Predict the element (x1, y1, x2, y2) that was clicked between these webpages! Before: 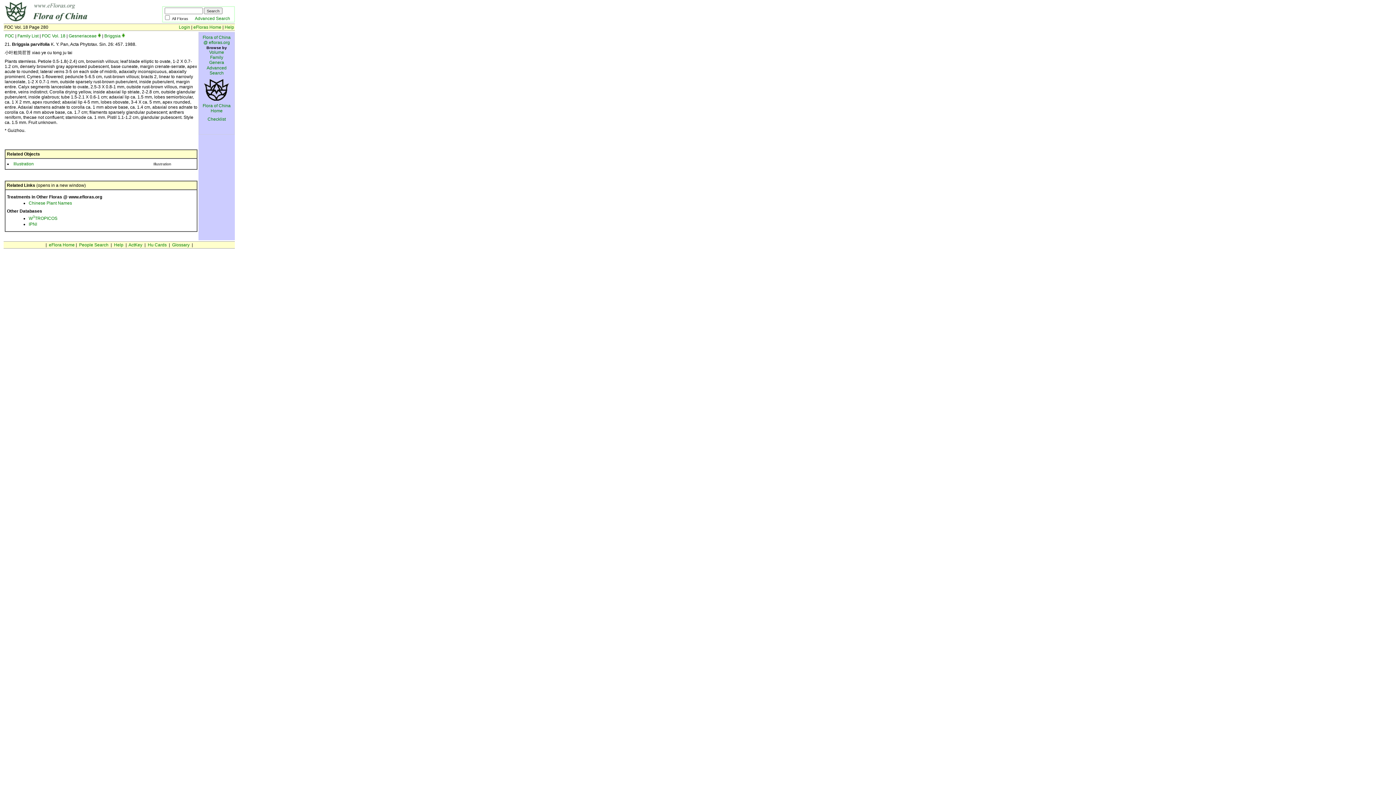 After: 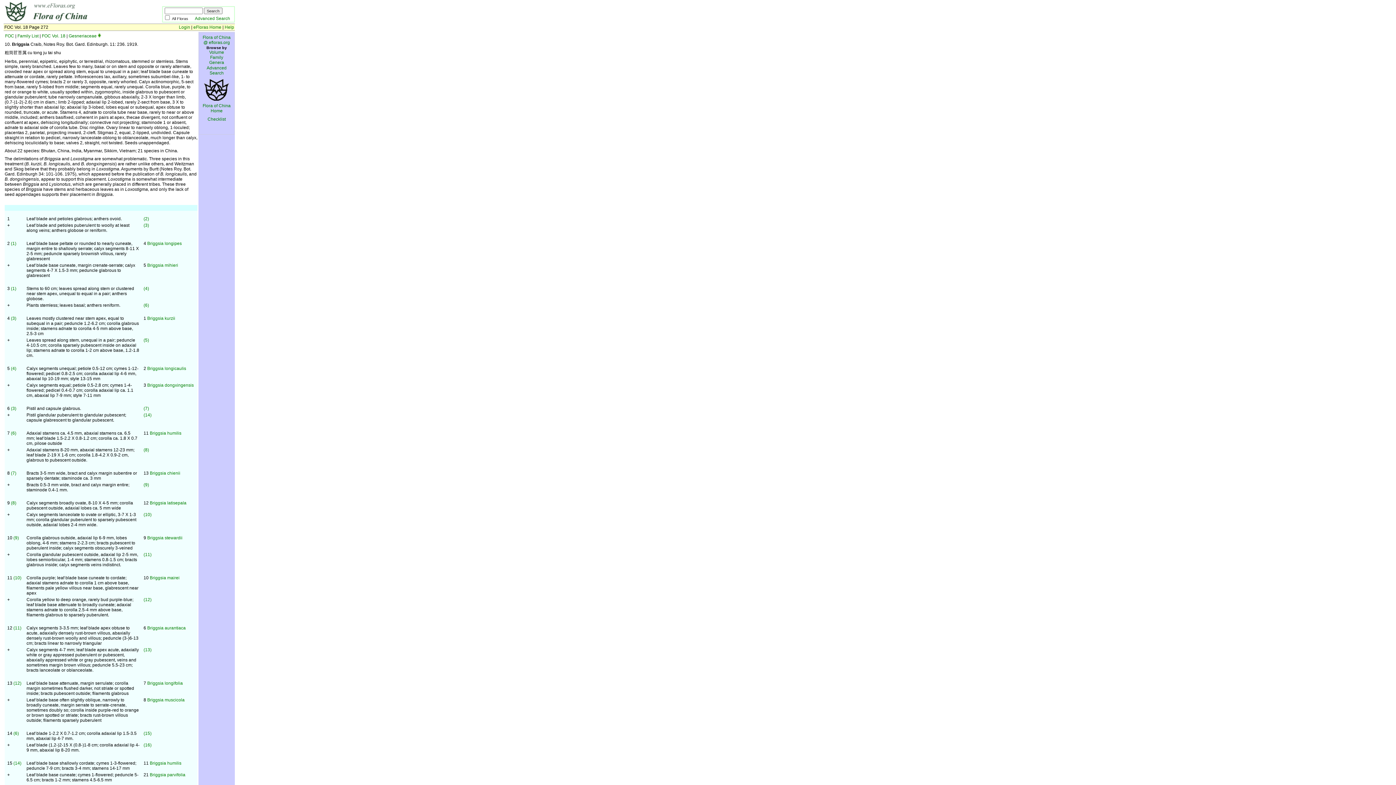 Action: bbox: (104, 33, 120, 38) label: Briggsia